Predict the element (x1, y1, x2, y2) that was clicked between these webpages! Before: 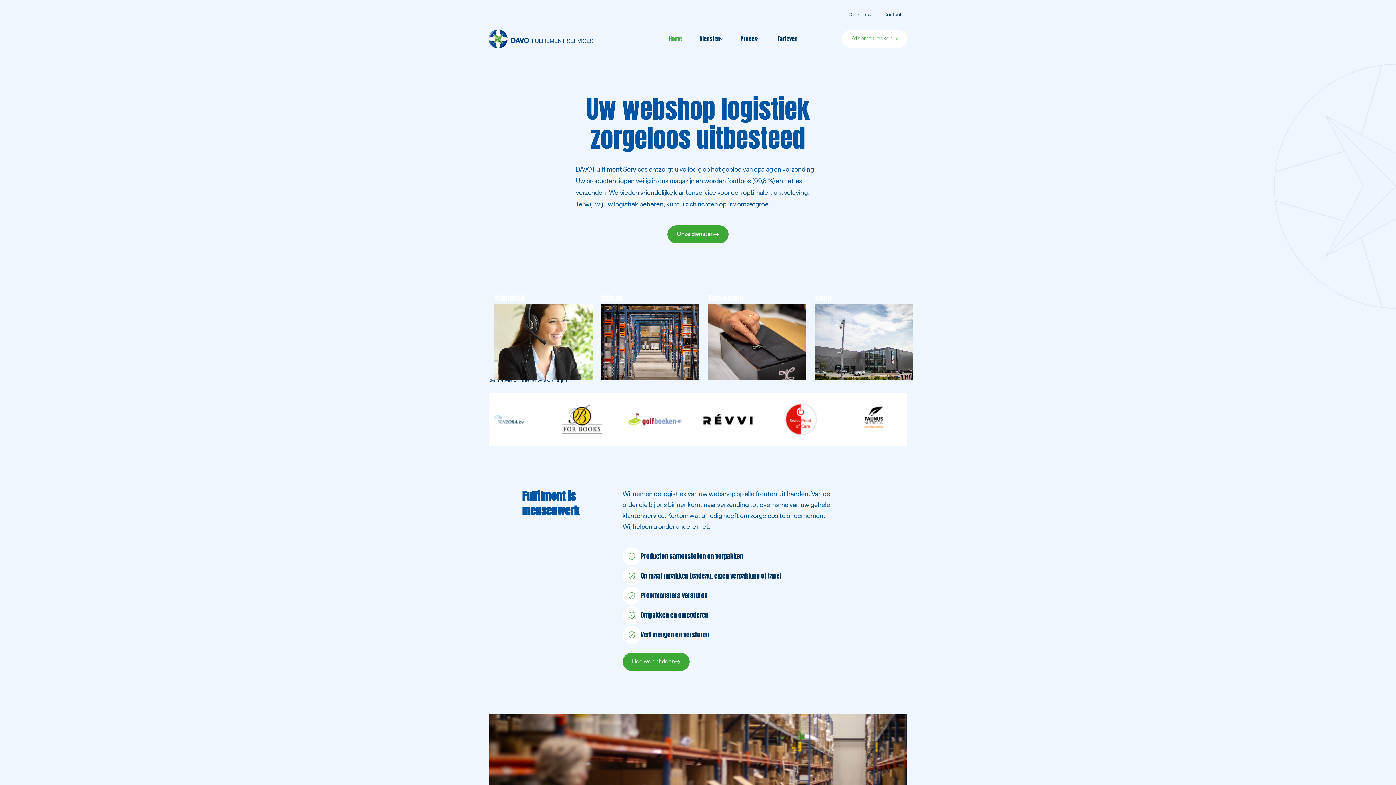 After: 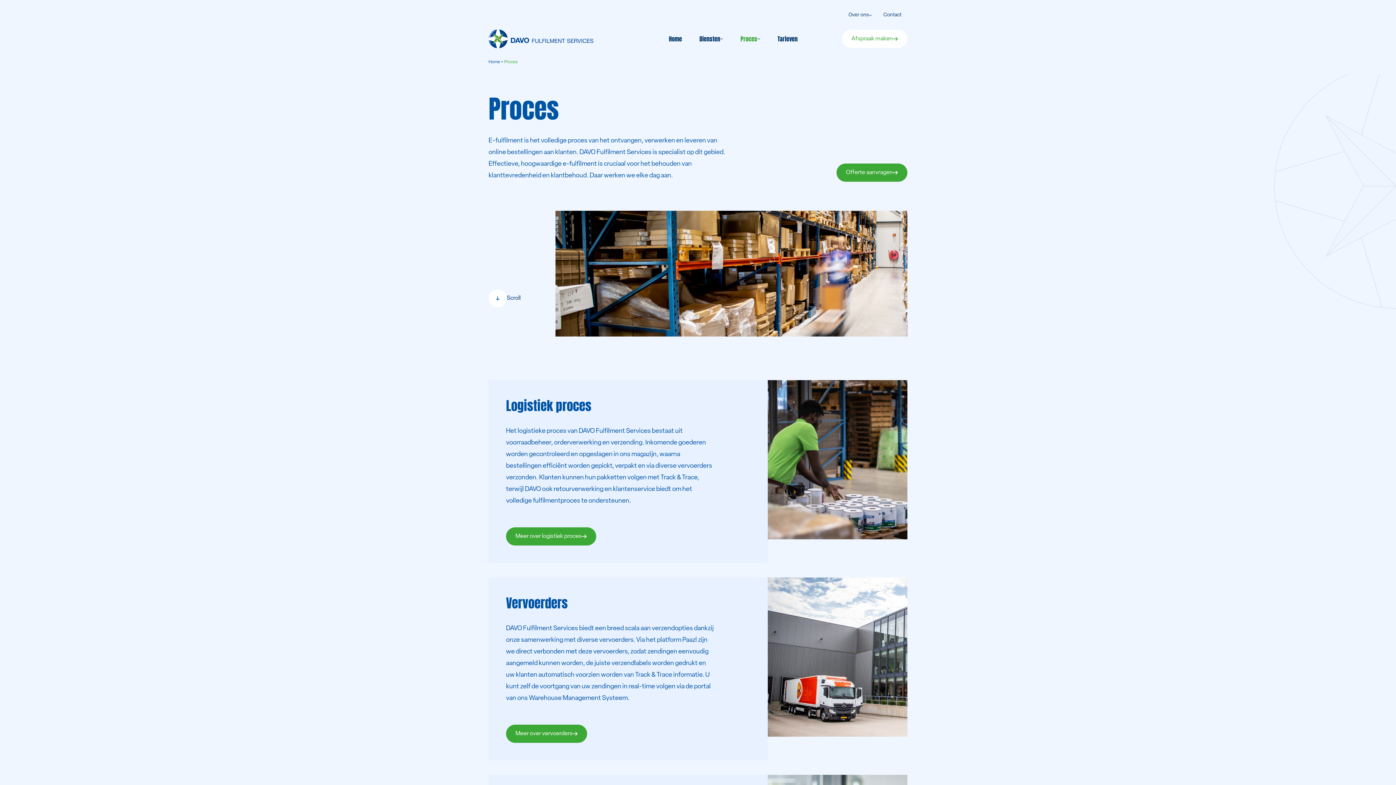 Action: label: Bekijk ons proces
Hoe we dat doen bbox: (622, 653, 689, 671)